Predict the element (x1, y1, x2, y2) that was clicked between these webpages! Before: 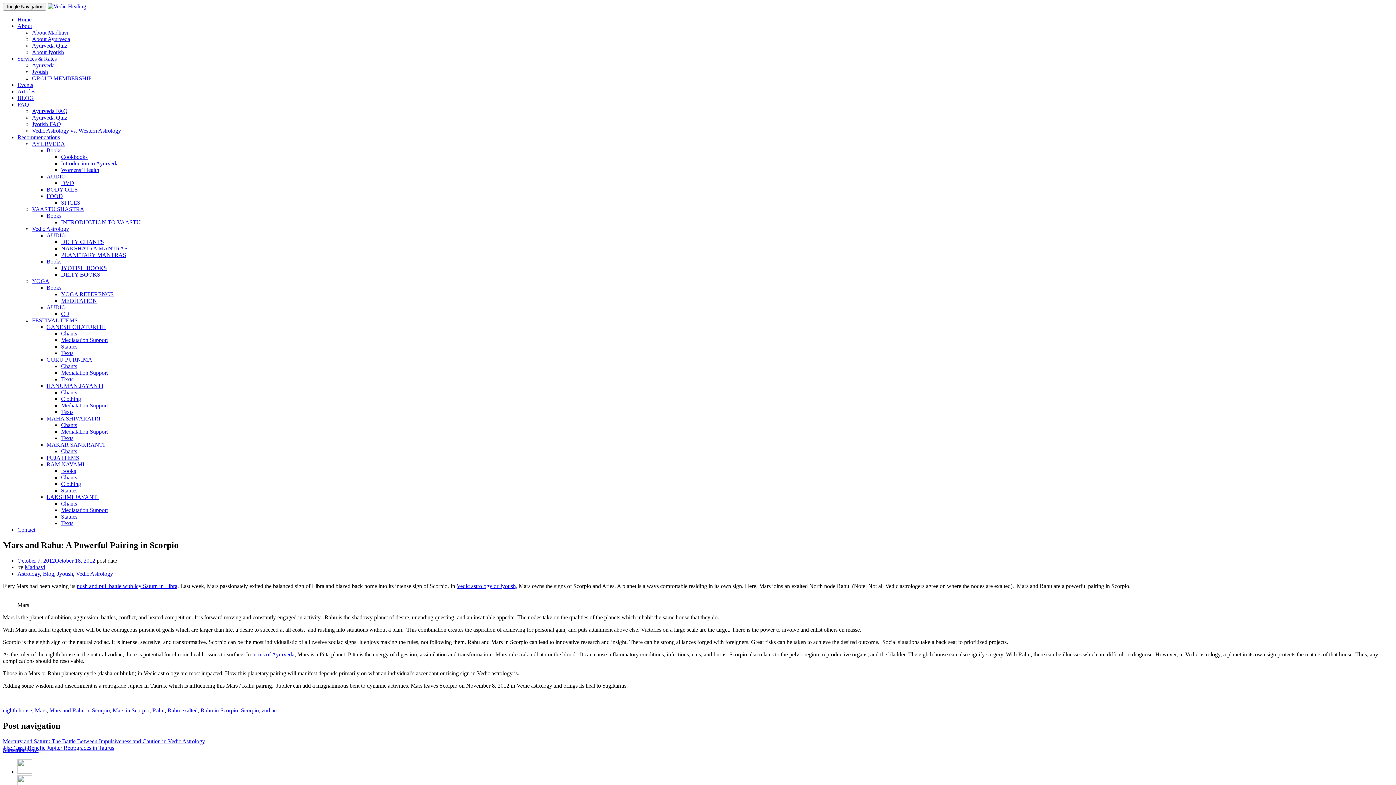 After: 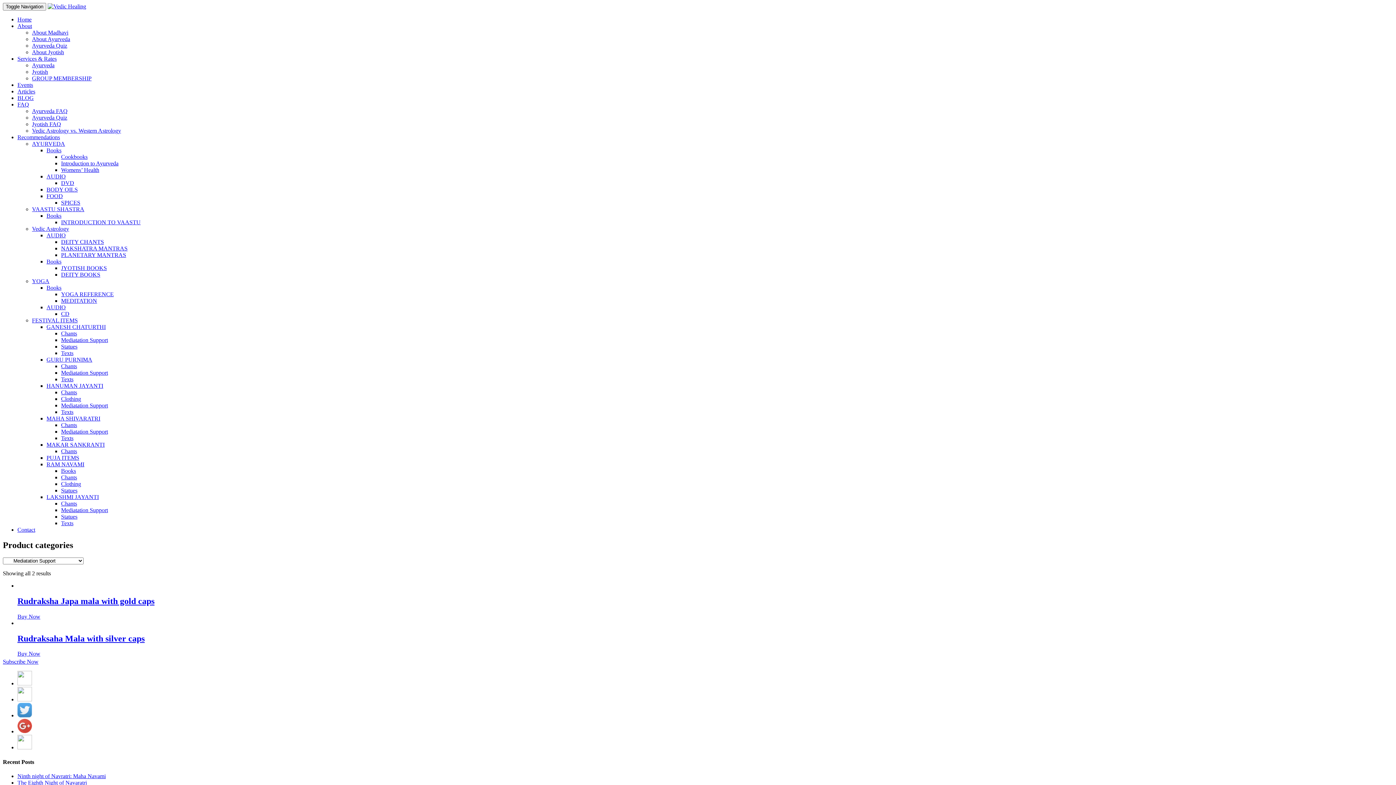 Action: bbox: (61, 428, 108, 434) label: Mediatation Support